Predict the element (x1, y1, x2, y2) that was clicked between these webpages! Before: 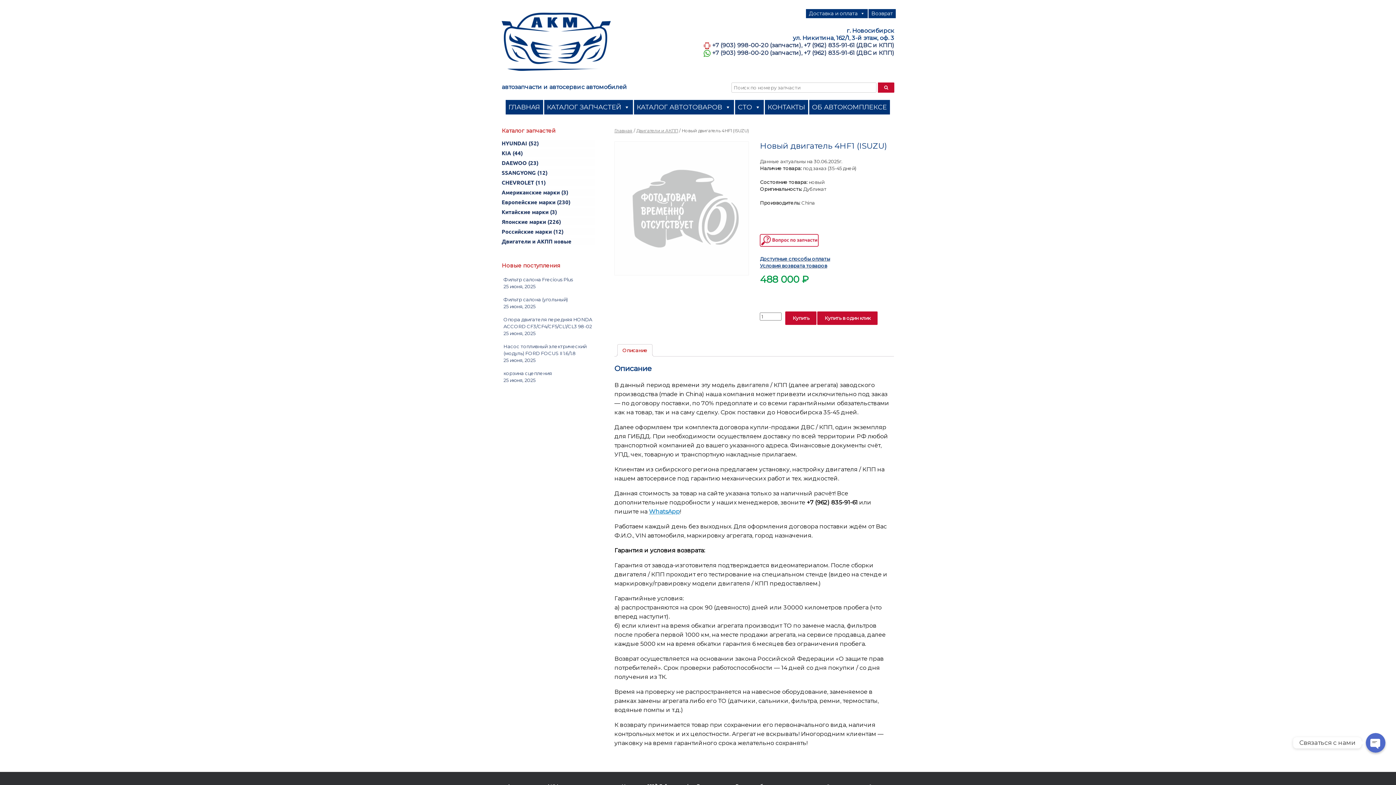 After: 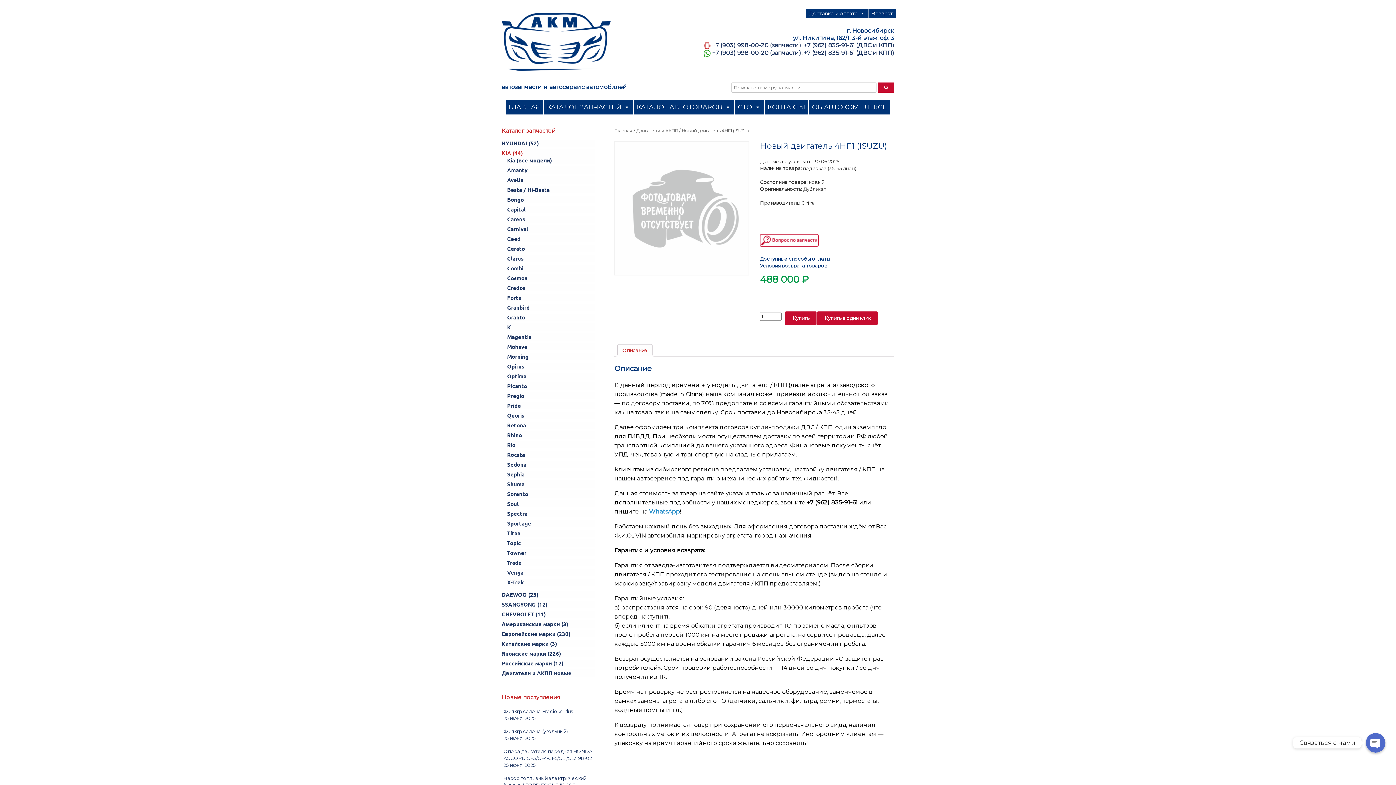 Action: label: KIA (44) bbox: (501, 149, 595, 156)